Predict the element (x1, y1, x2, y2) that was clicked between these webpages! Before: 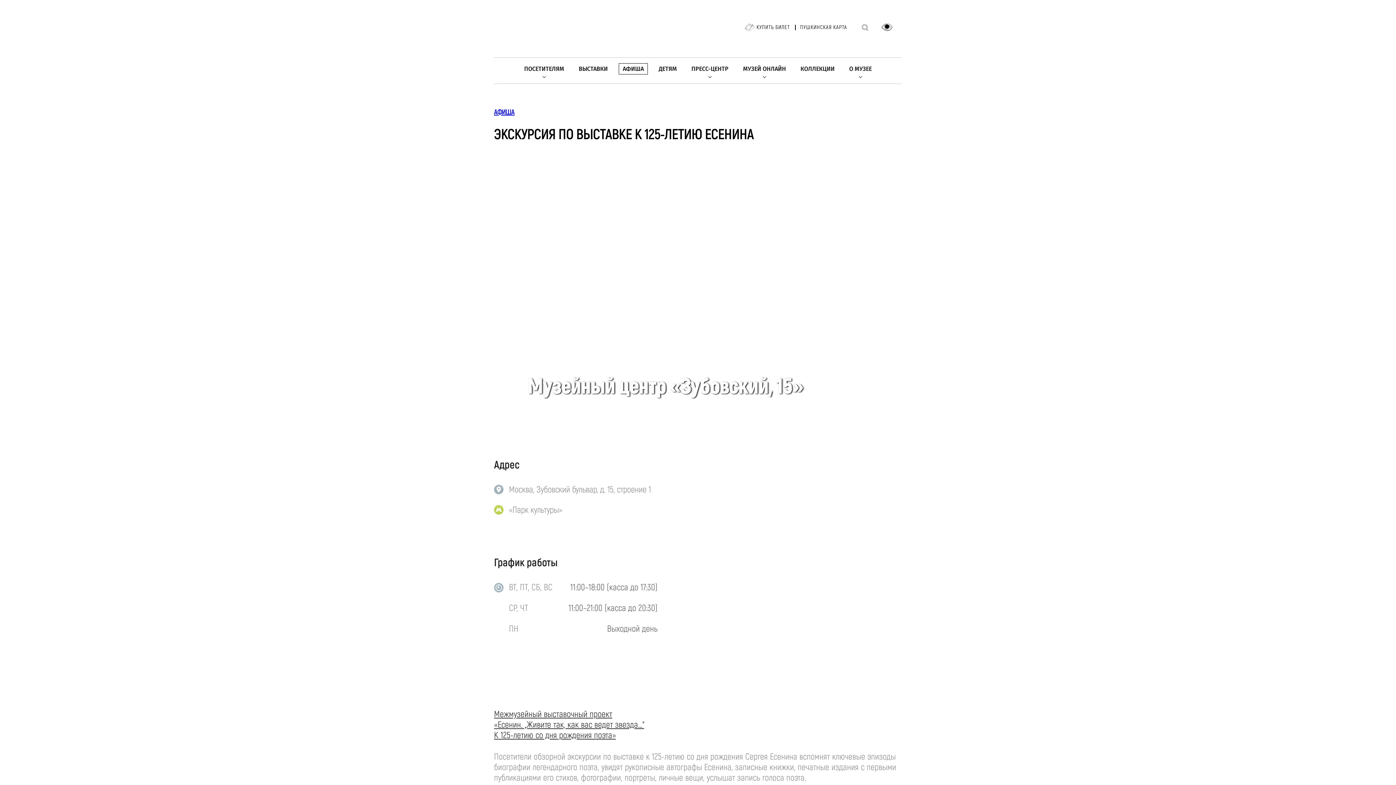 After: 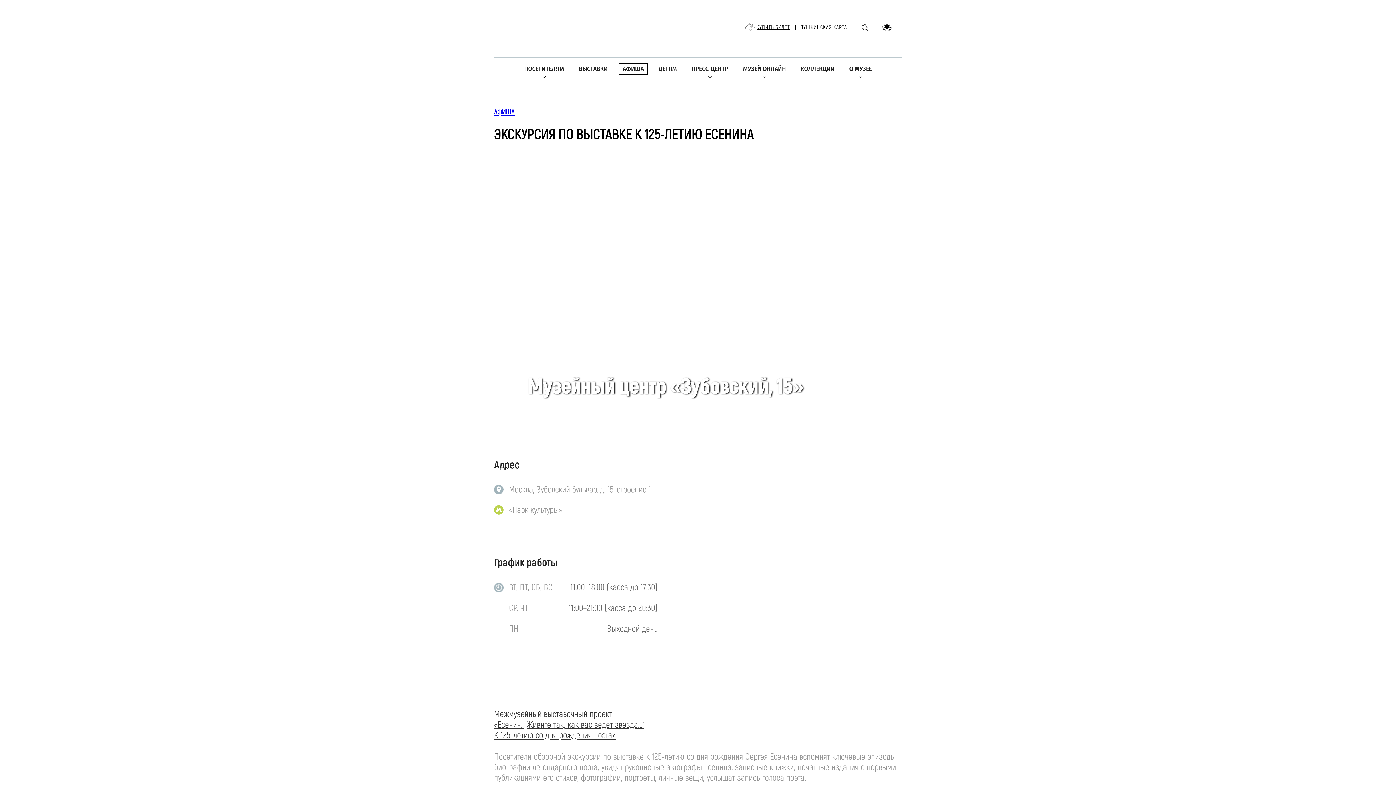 Action: label: КУПИТЬ БИЛЕТ bbox: (745, 23, 790, 31)